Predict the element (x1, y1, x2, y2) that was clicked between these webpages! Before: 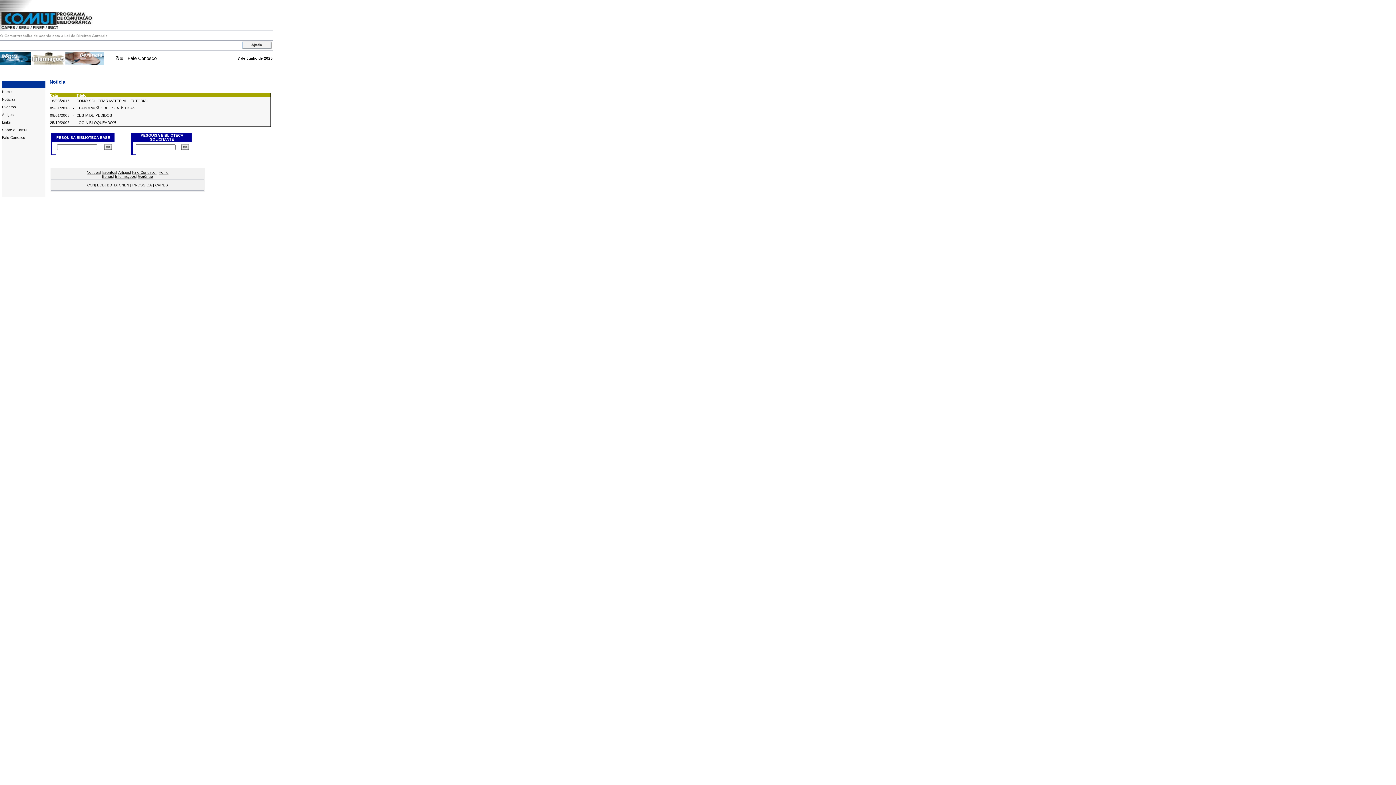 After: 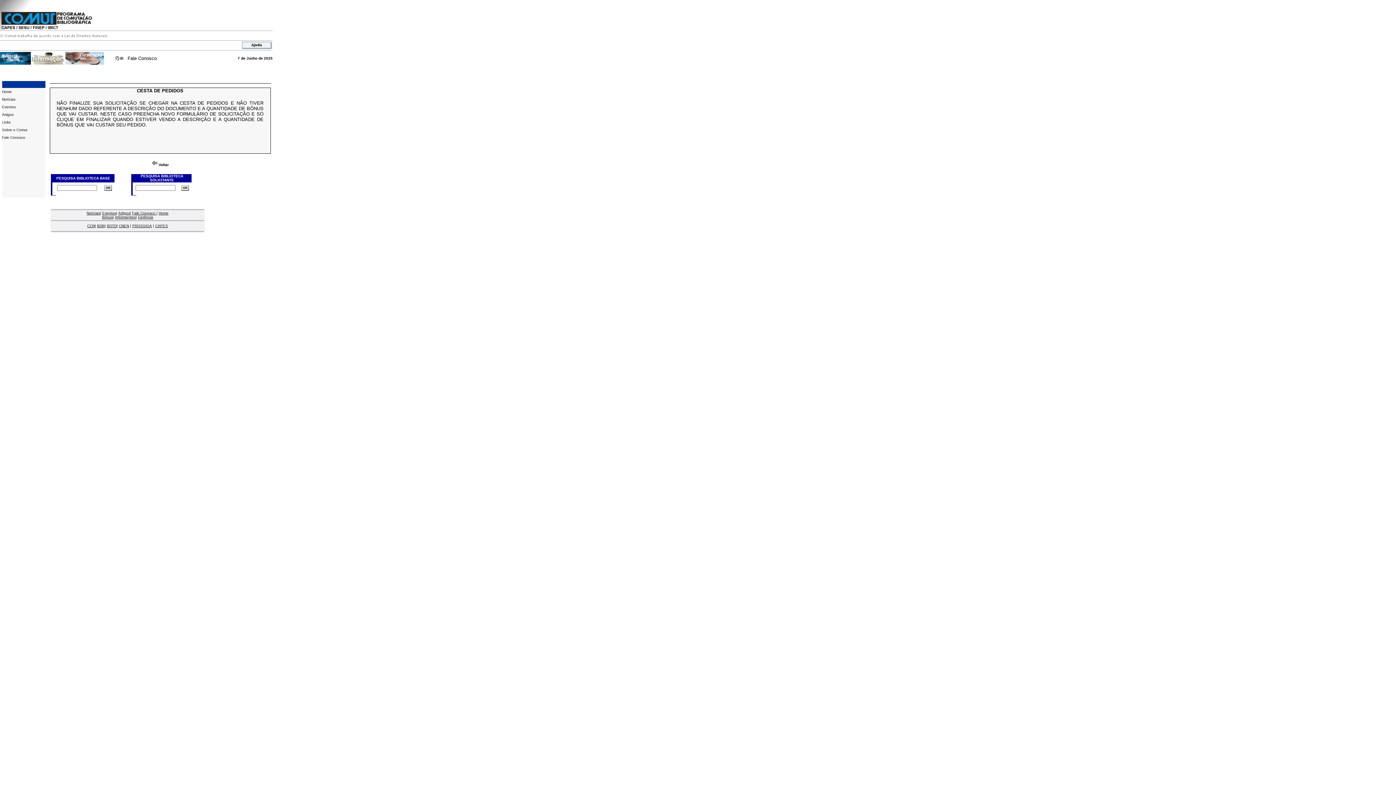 Action: bbox: (76, 111, 112, 117) label: CESTA DE PEDIDOS